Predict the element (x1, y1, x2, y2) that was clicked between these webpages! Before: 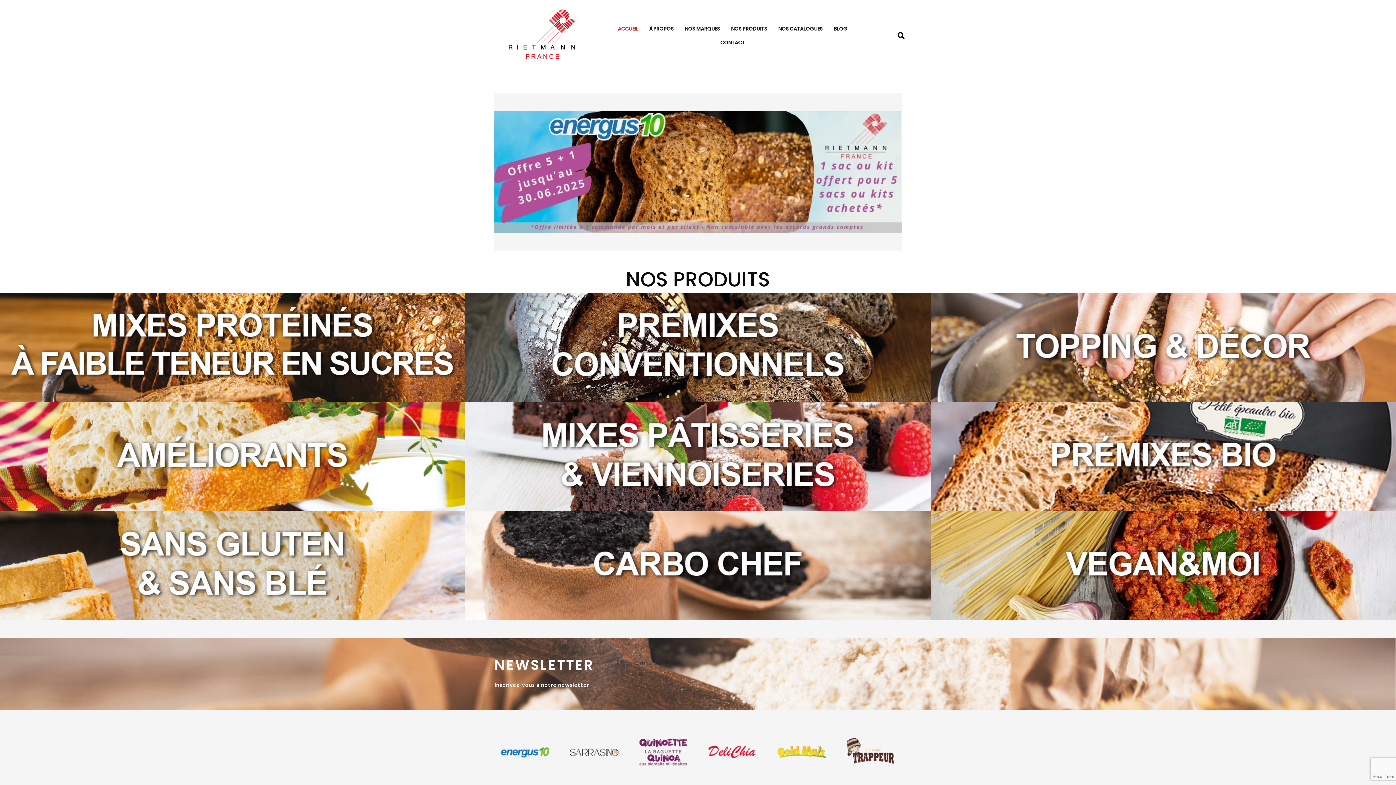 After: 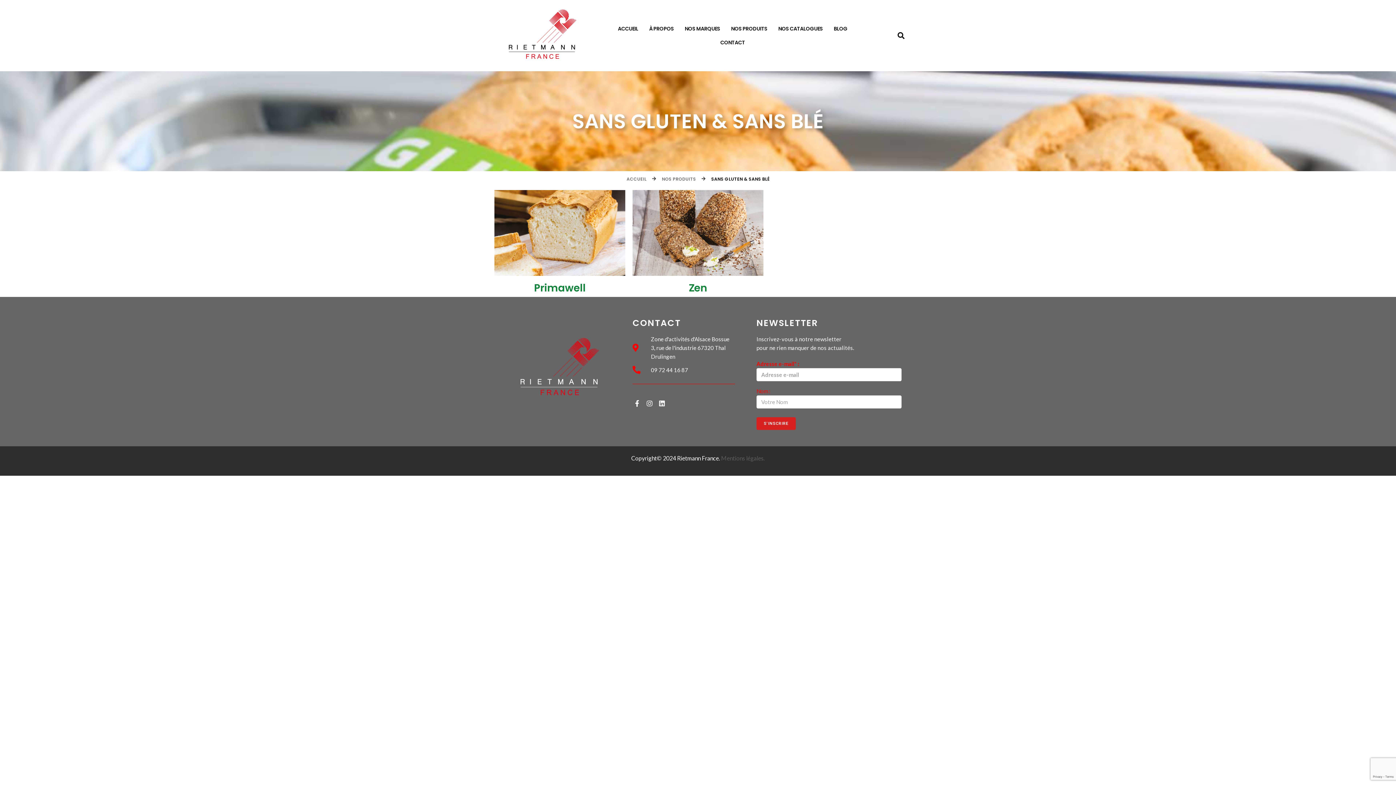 Action: bbox: (0, 511, 465, 620)